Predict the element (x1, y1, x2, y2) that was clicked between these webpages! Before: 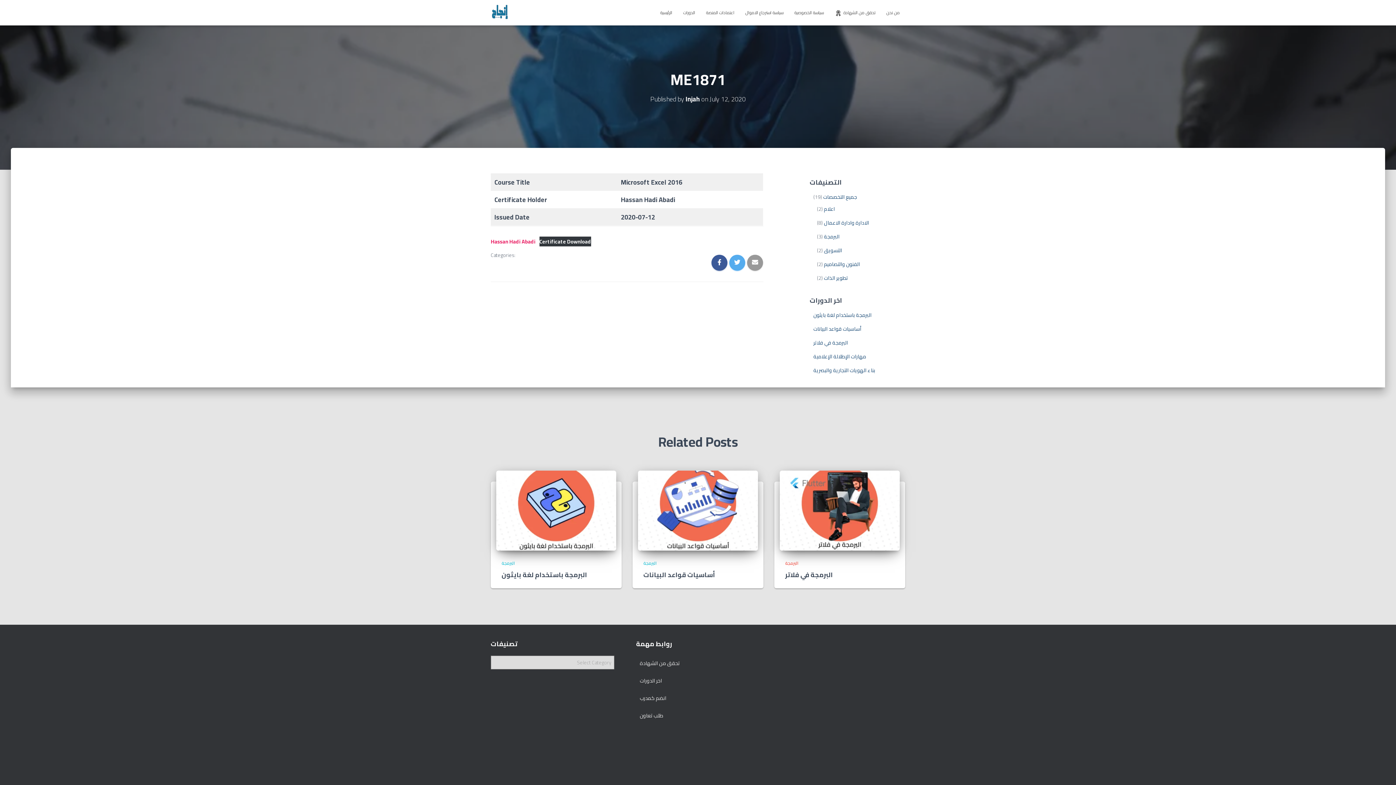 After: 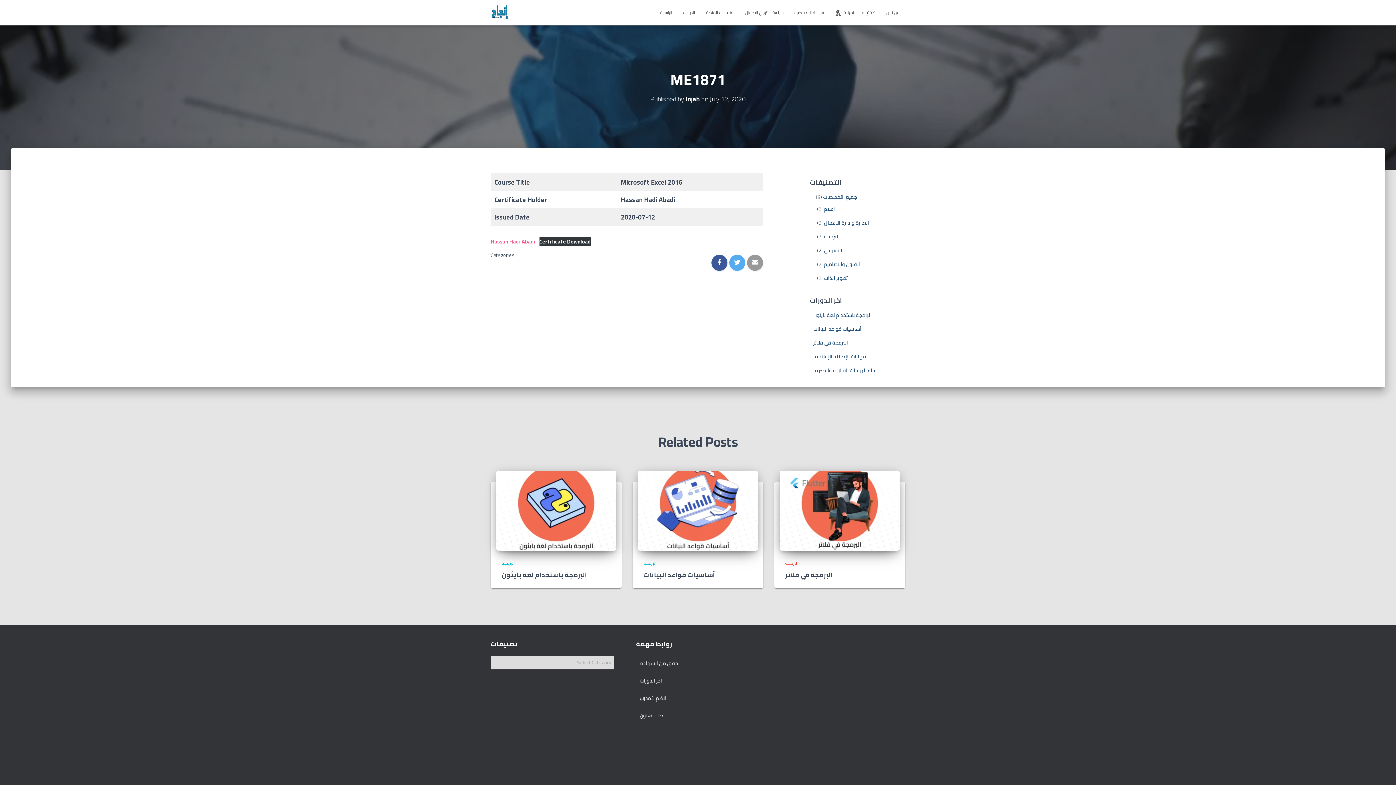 Action: label: Hassan Hadi Abadi bbox: (490, 236, 535, 246)